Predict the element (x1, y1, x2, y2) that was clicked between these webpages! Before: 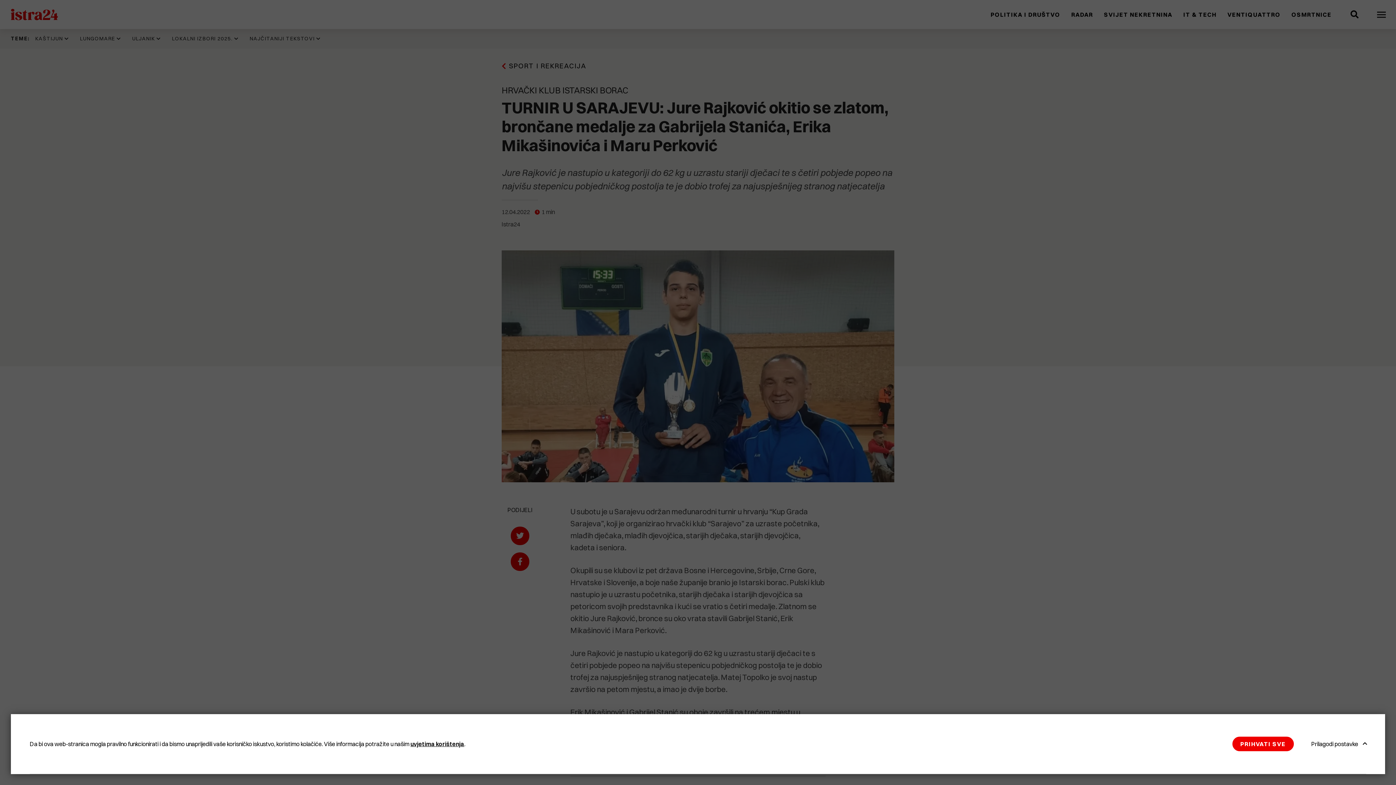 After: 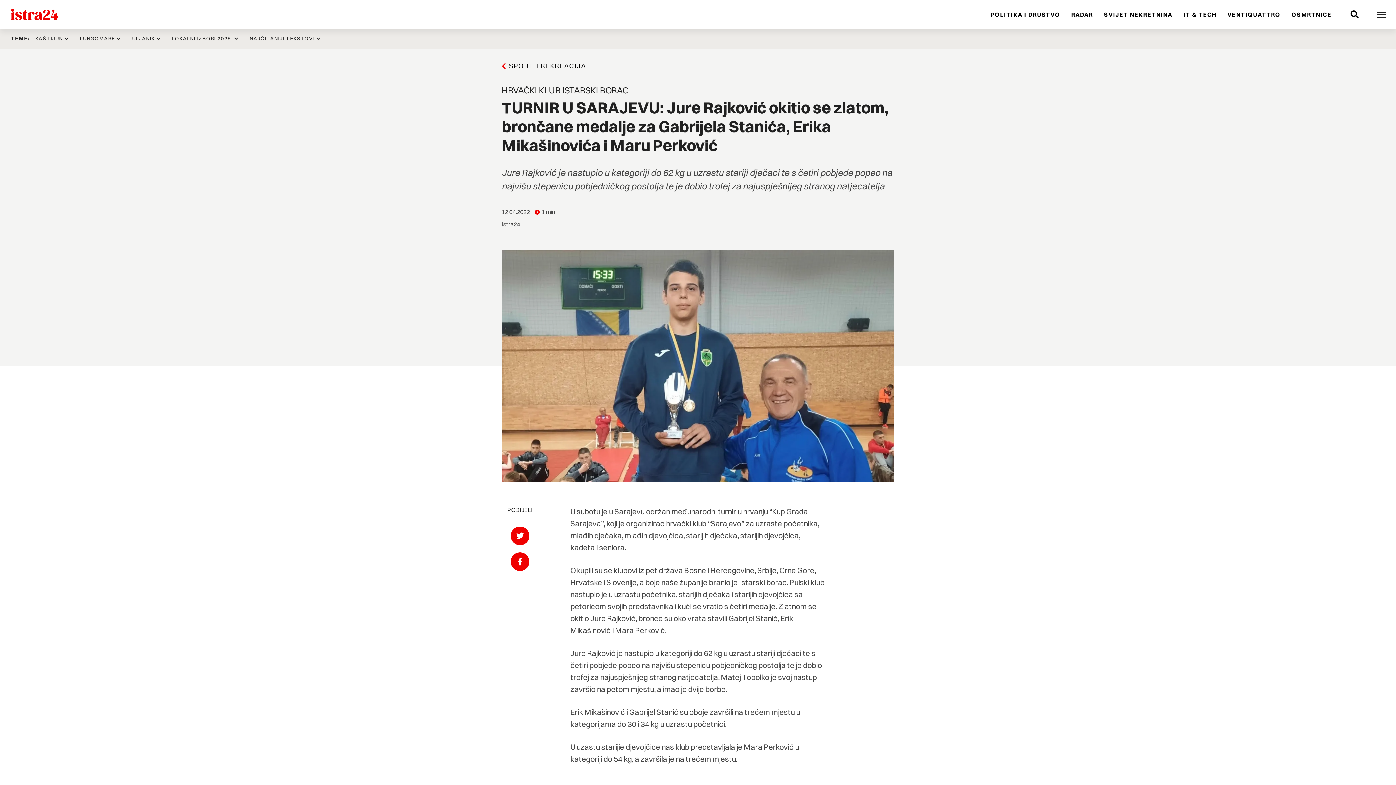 Action: label: PRIHVATI SVE bbox: (1232, 737, 1294, 751)